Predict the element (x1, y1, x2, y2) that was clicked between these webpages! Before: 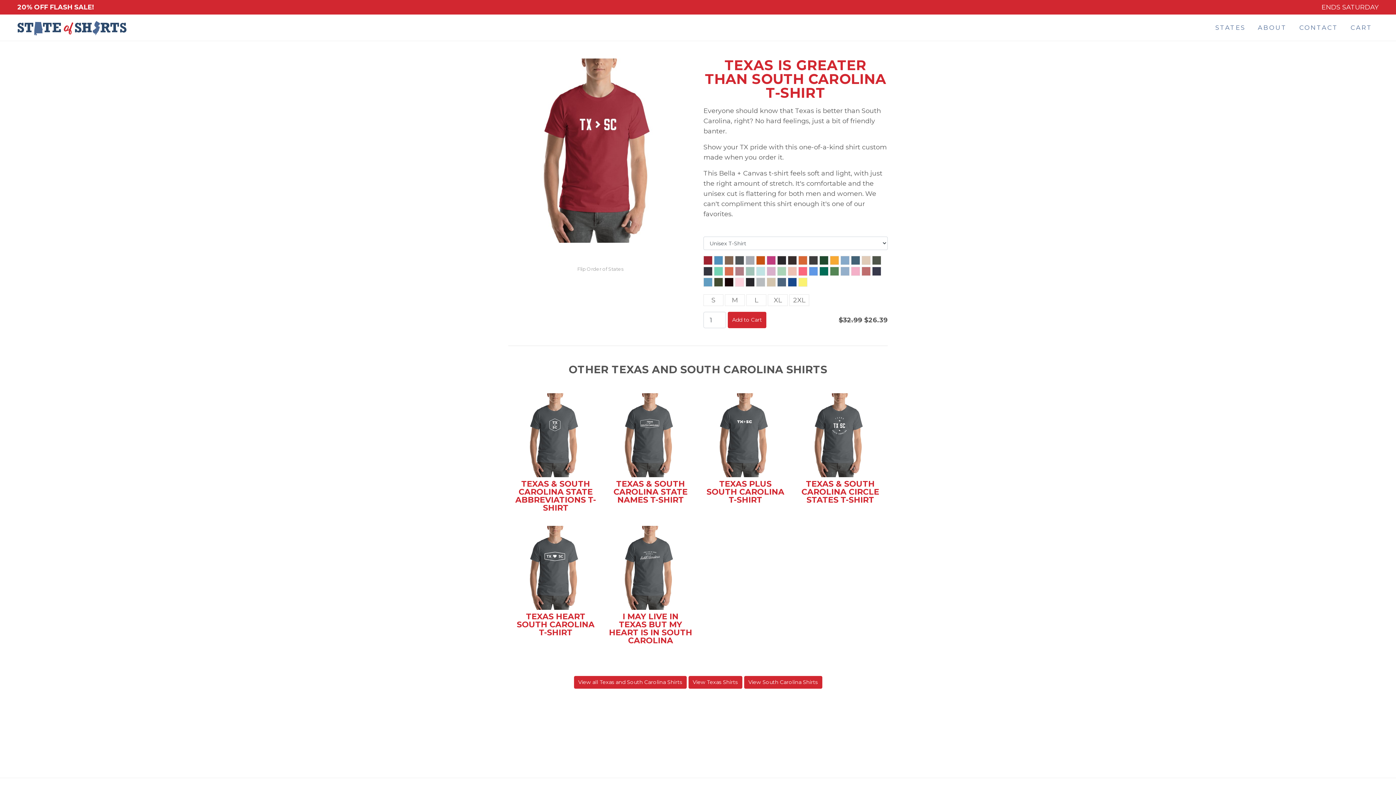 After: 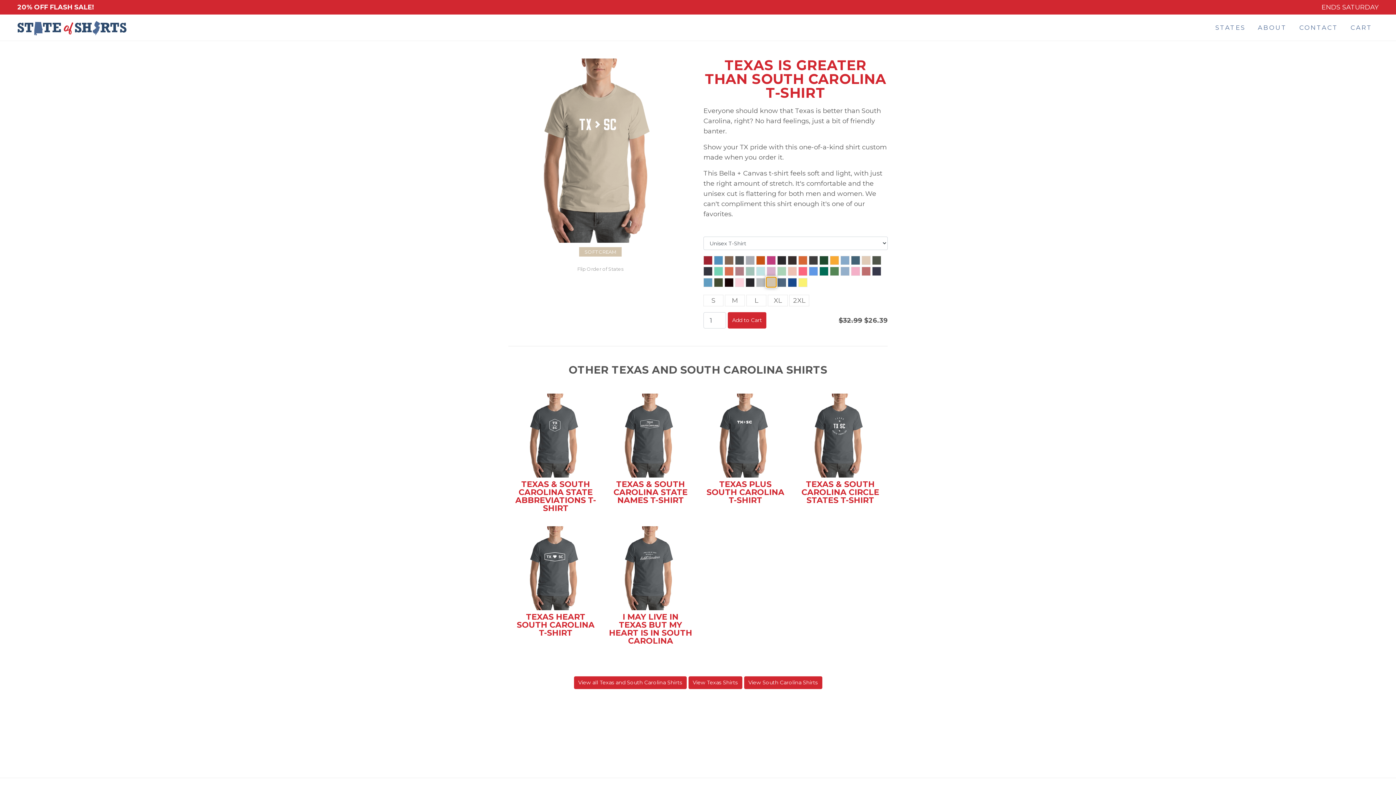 Action: label: Soft Cream bbox: (766, 277, 776, 286)